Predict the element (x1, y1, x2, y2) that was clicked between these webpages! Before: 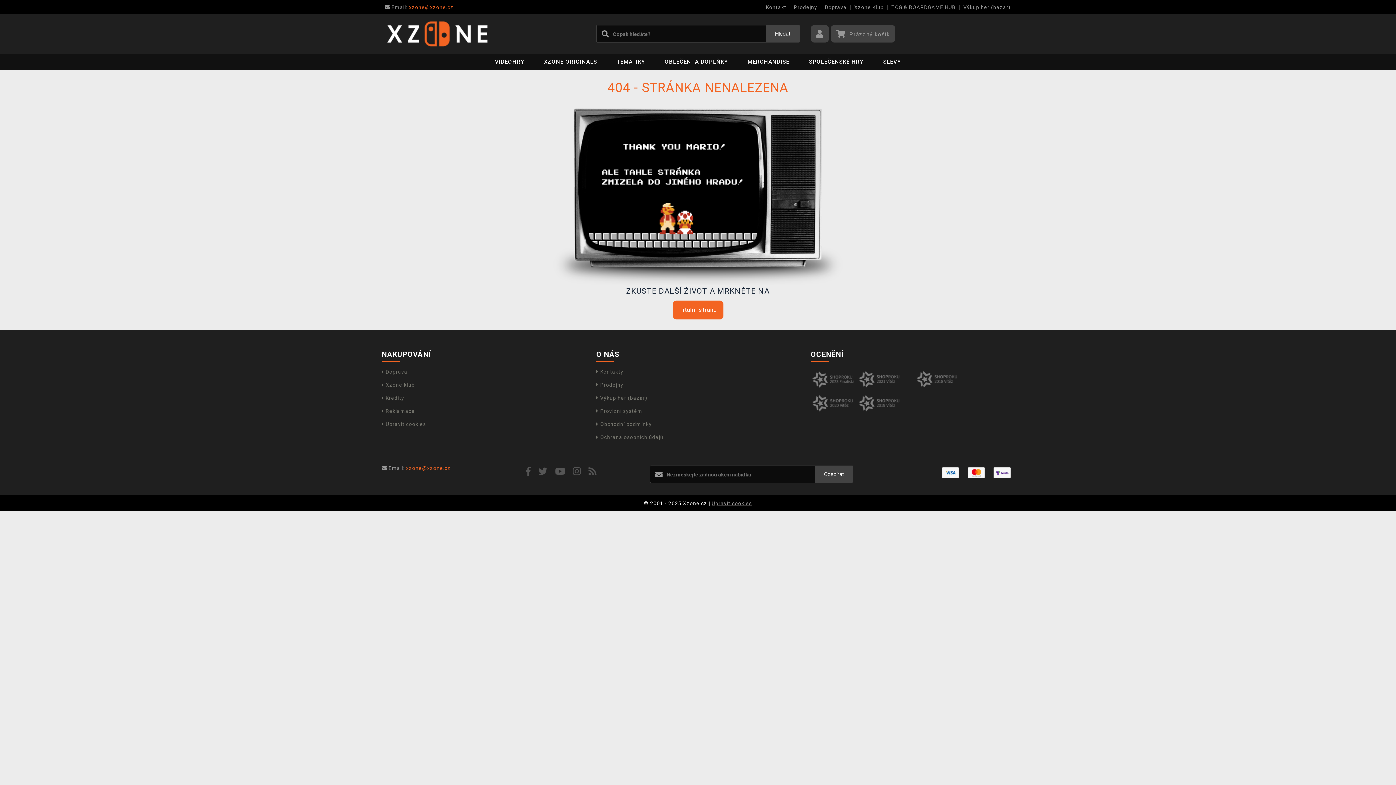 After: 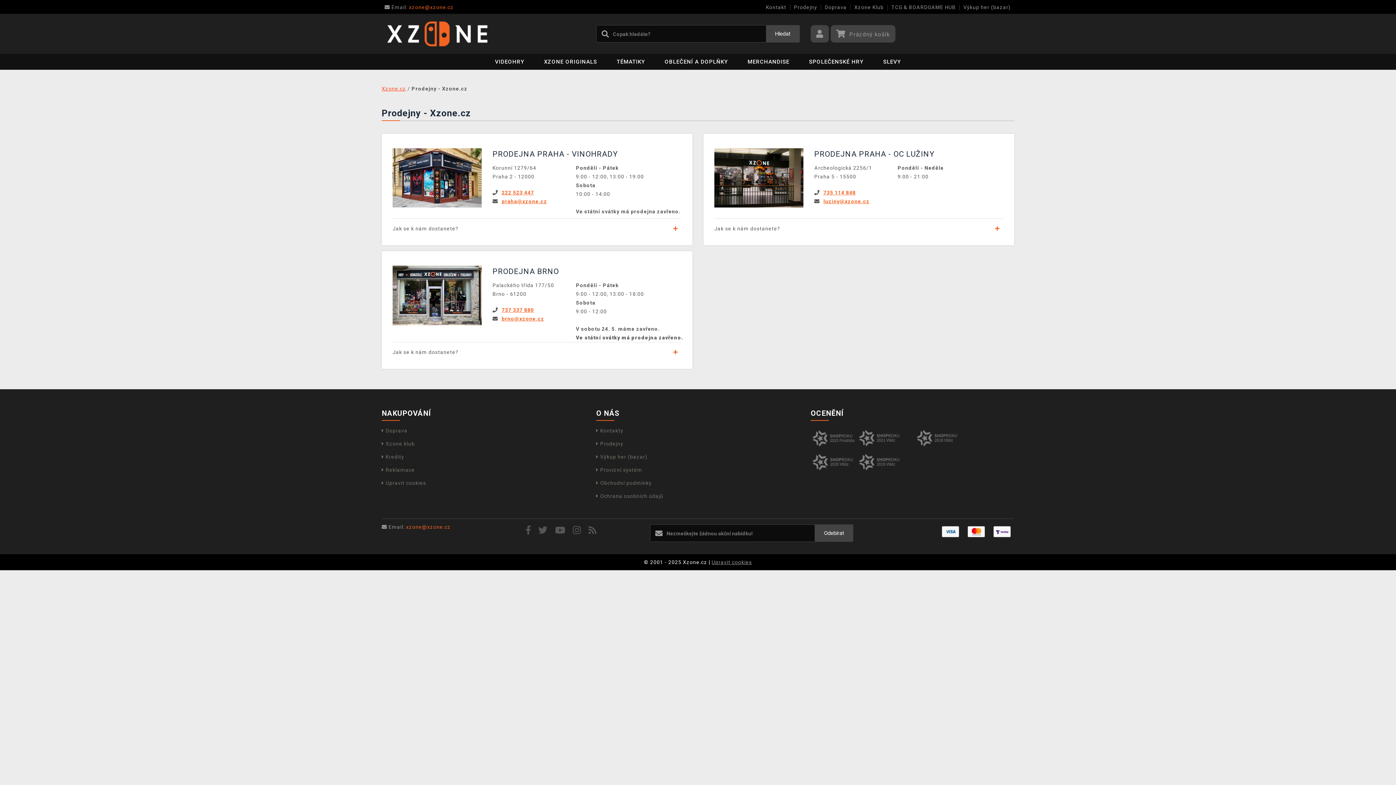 Action: label: Prodejny bbox: (794, 4, 817, 10)